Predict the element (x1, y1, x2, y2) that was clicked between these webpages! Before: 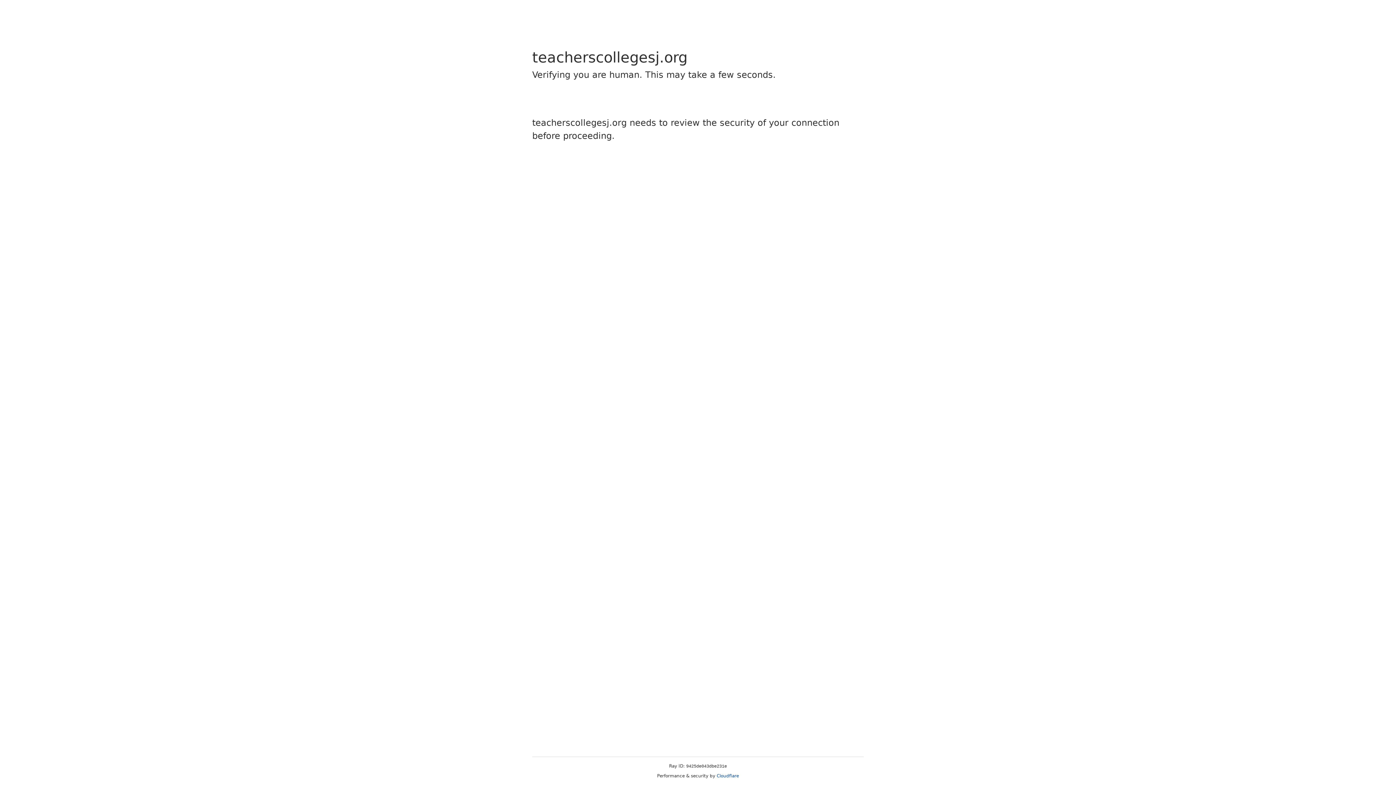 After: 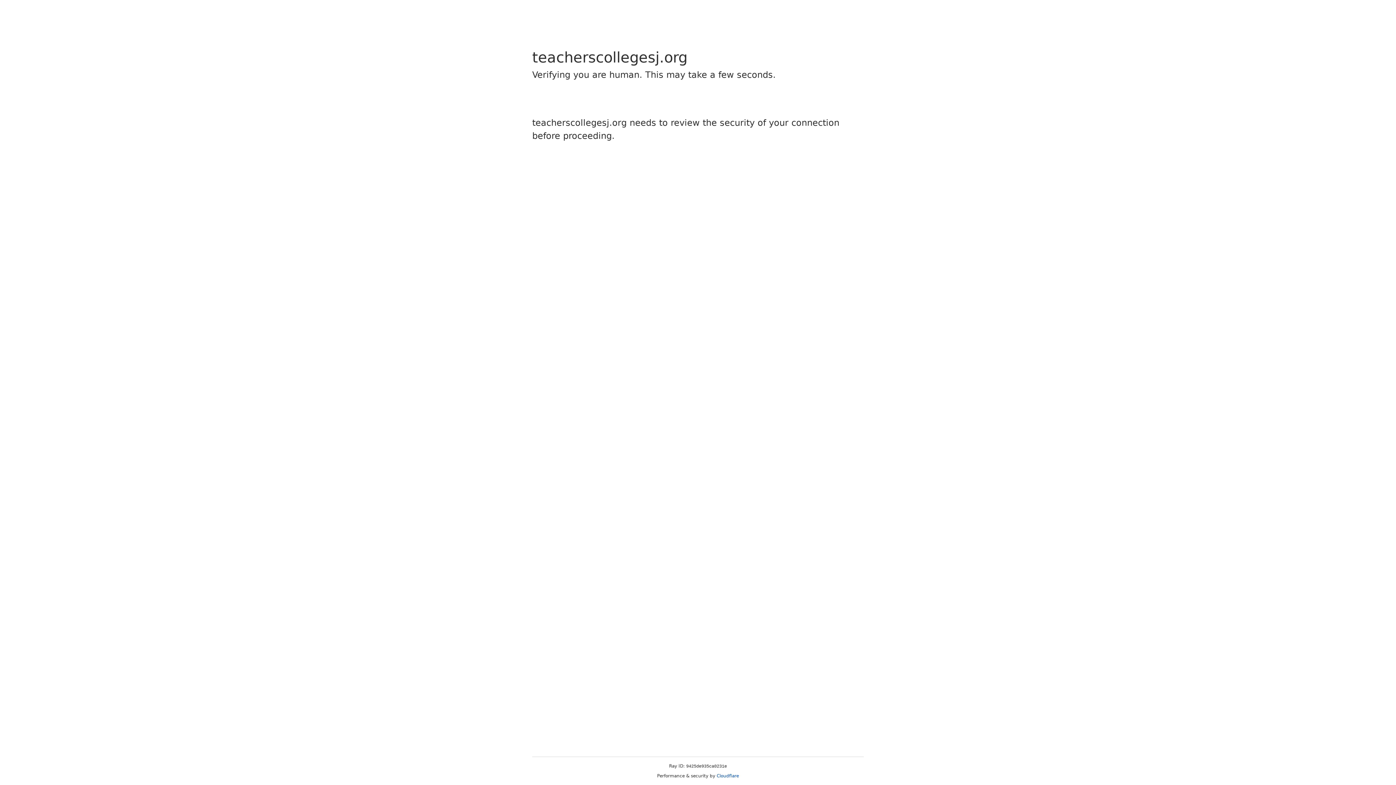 Action: label: Cloudflare bbox: (716, 773, 739, 778)